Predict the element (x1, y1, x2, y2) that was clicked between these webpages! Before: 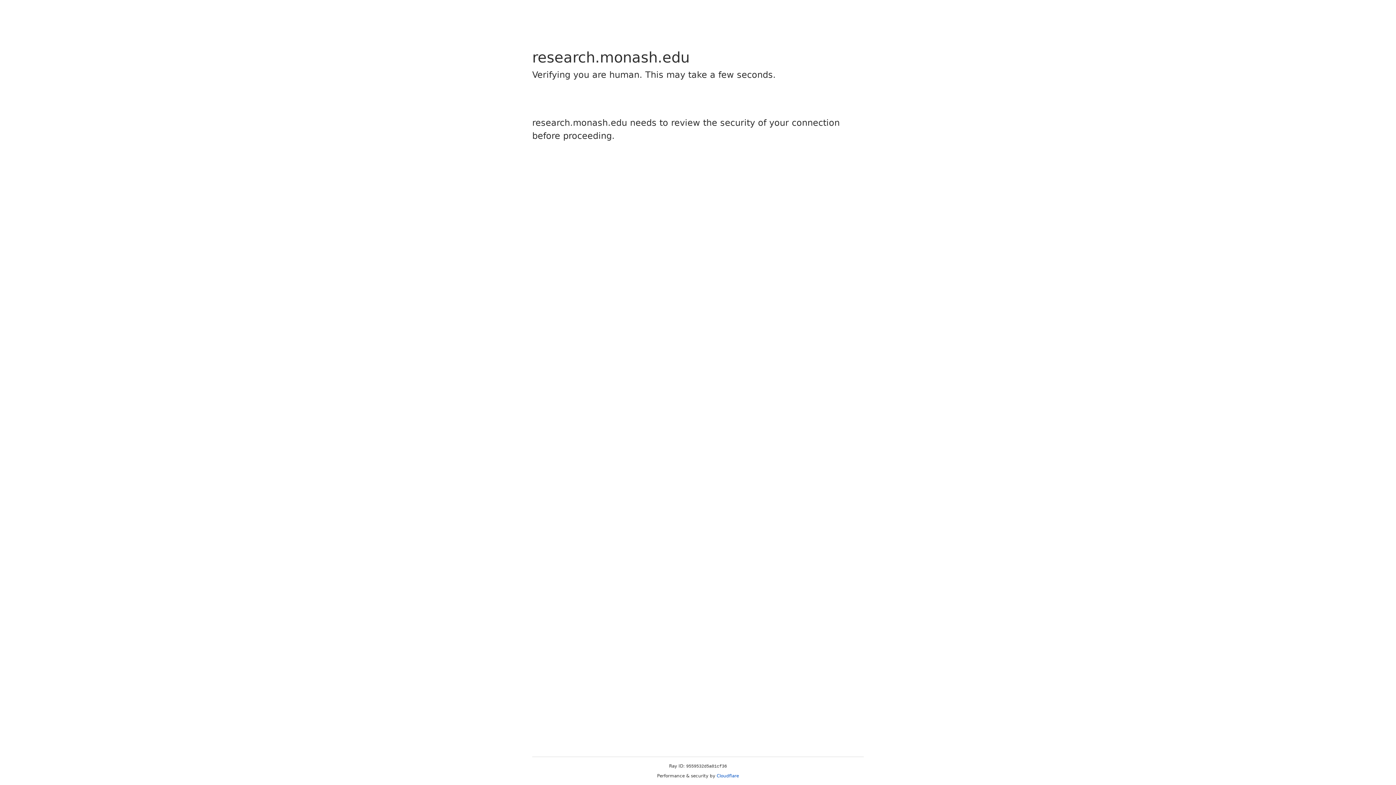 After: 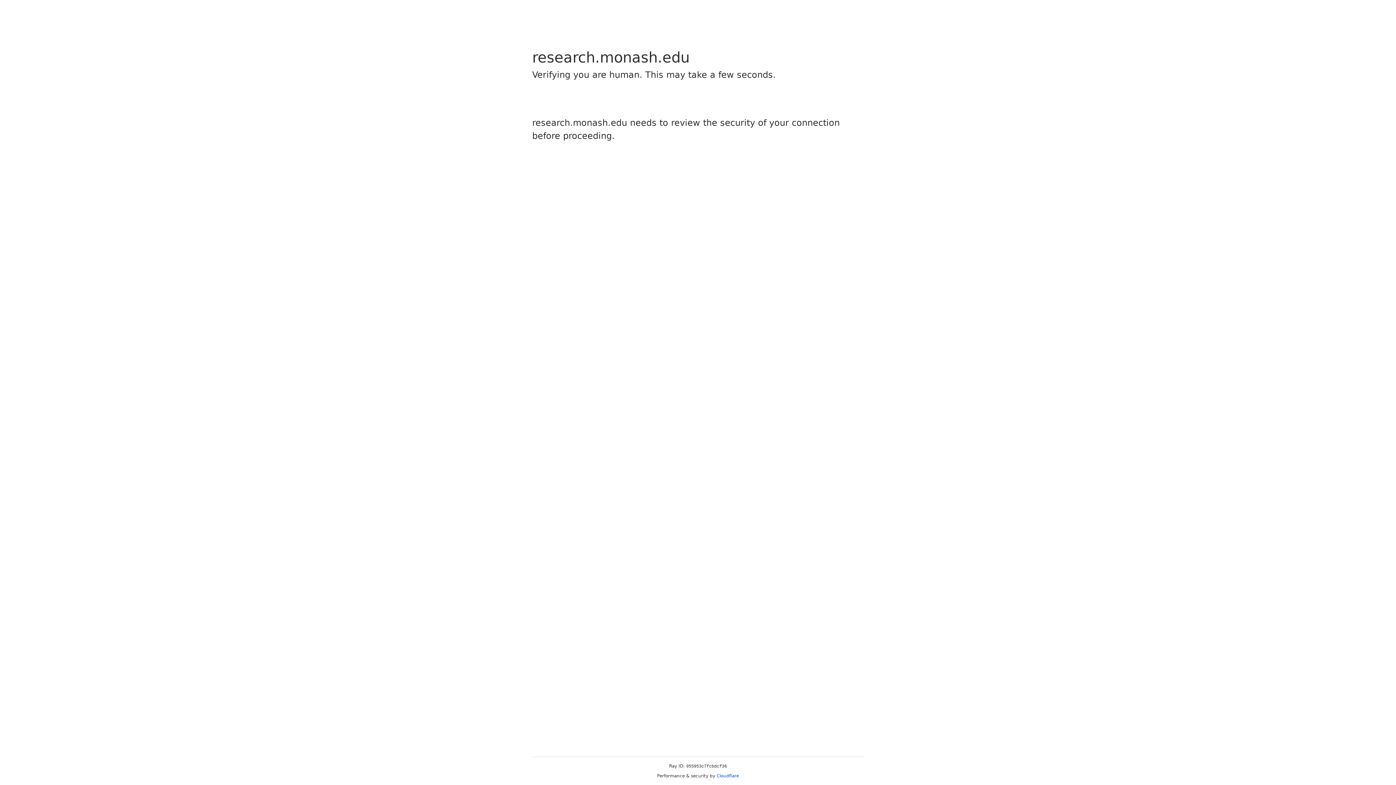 Action: label: Cloudflare bbox: (716, 773, 739, 778)